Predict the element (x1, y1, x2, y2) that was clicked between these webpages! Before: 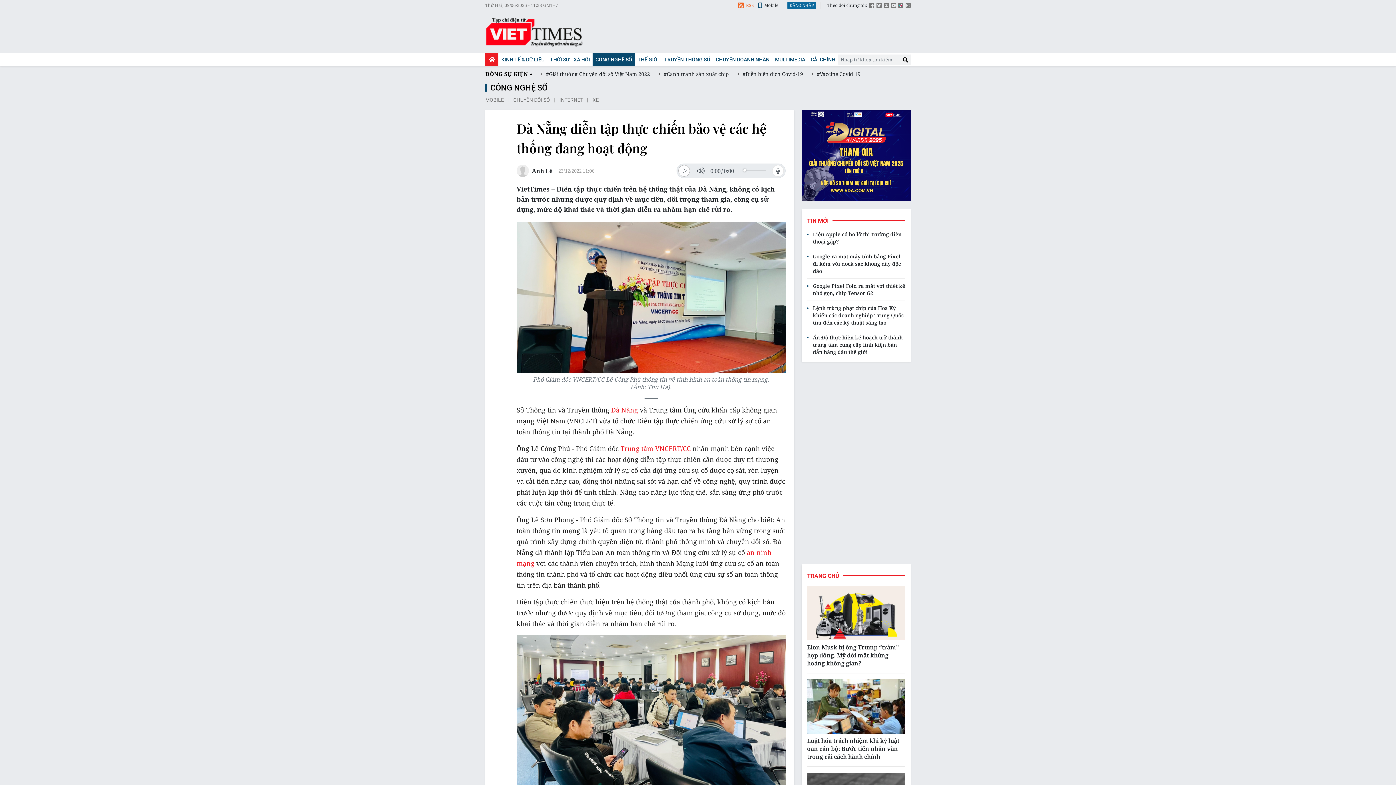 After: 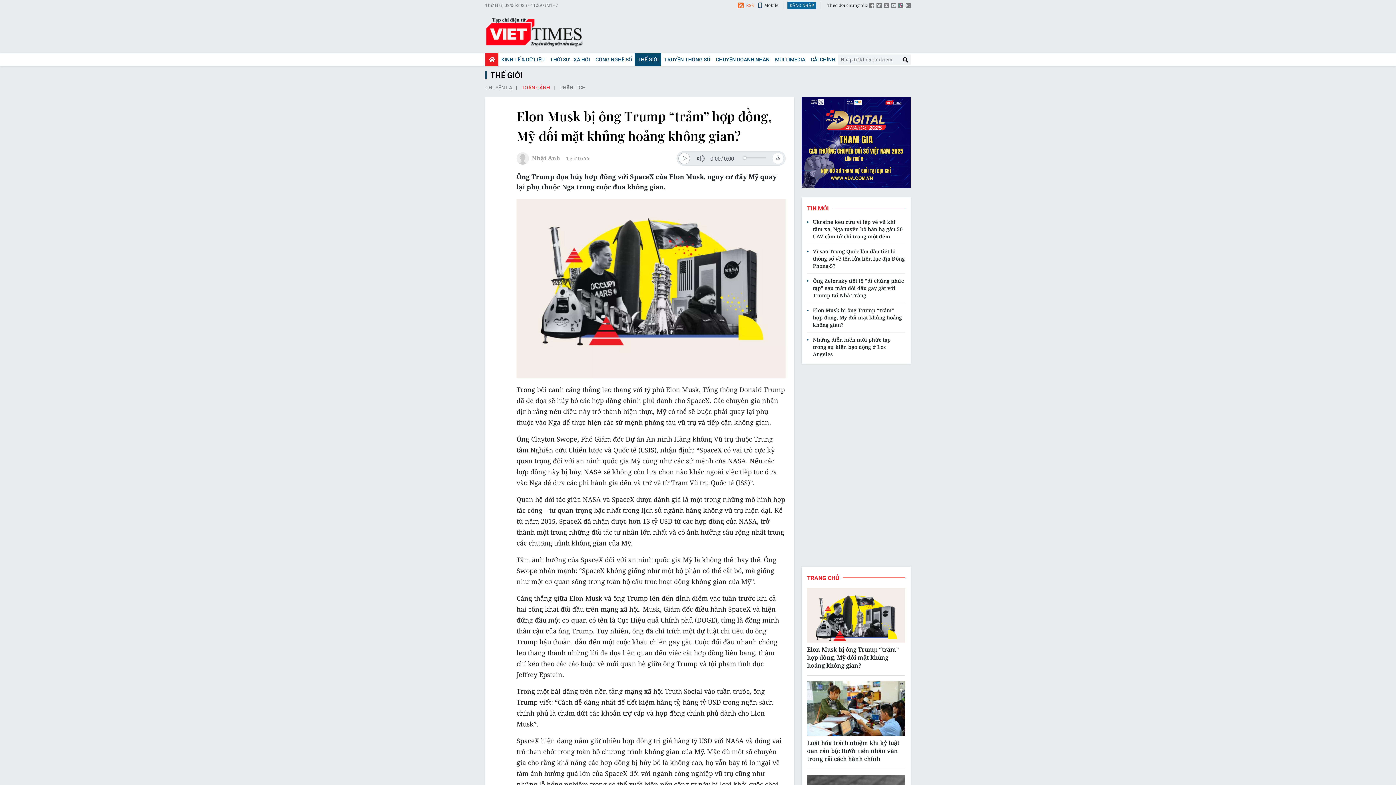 Action: bbox: (807, 643, 905, 667) label: Elon Musk bị ông Trump “trảm” hợp đồng, Mỹ đối mặt khủng hoảng không gian?